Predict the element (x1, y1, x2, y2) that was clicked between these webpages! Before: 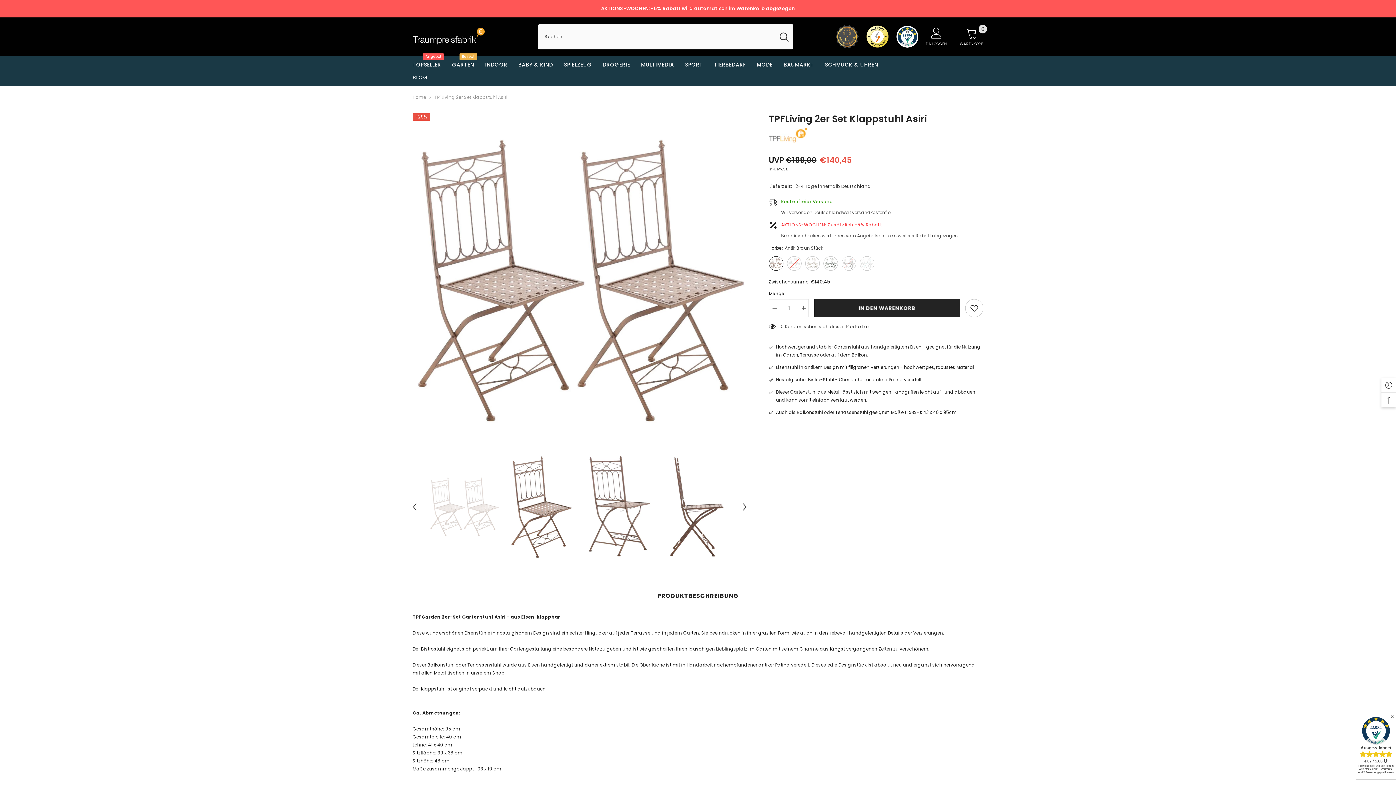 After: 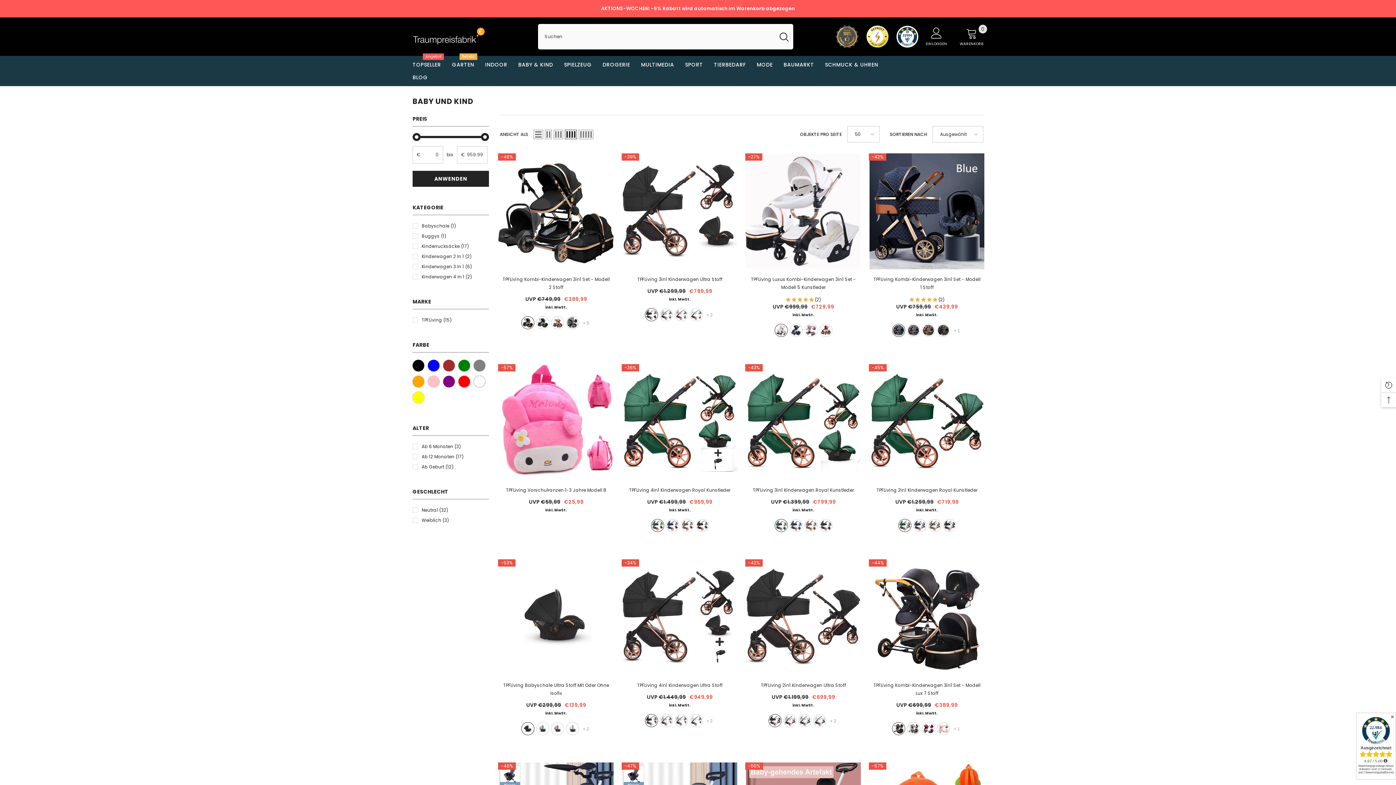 Action: bbox: (512, 60, 558, 73) label: BABY & KIND